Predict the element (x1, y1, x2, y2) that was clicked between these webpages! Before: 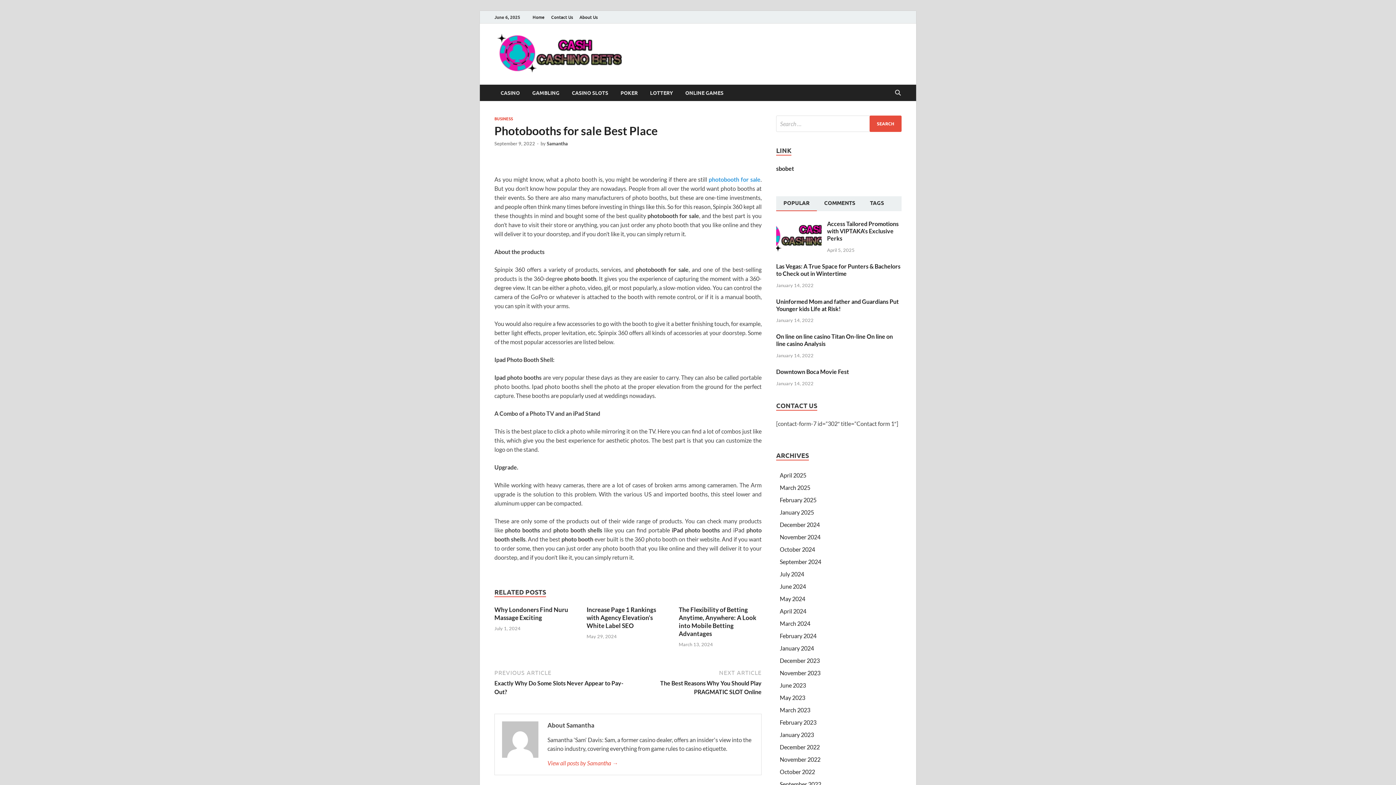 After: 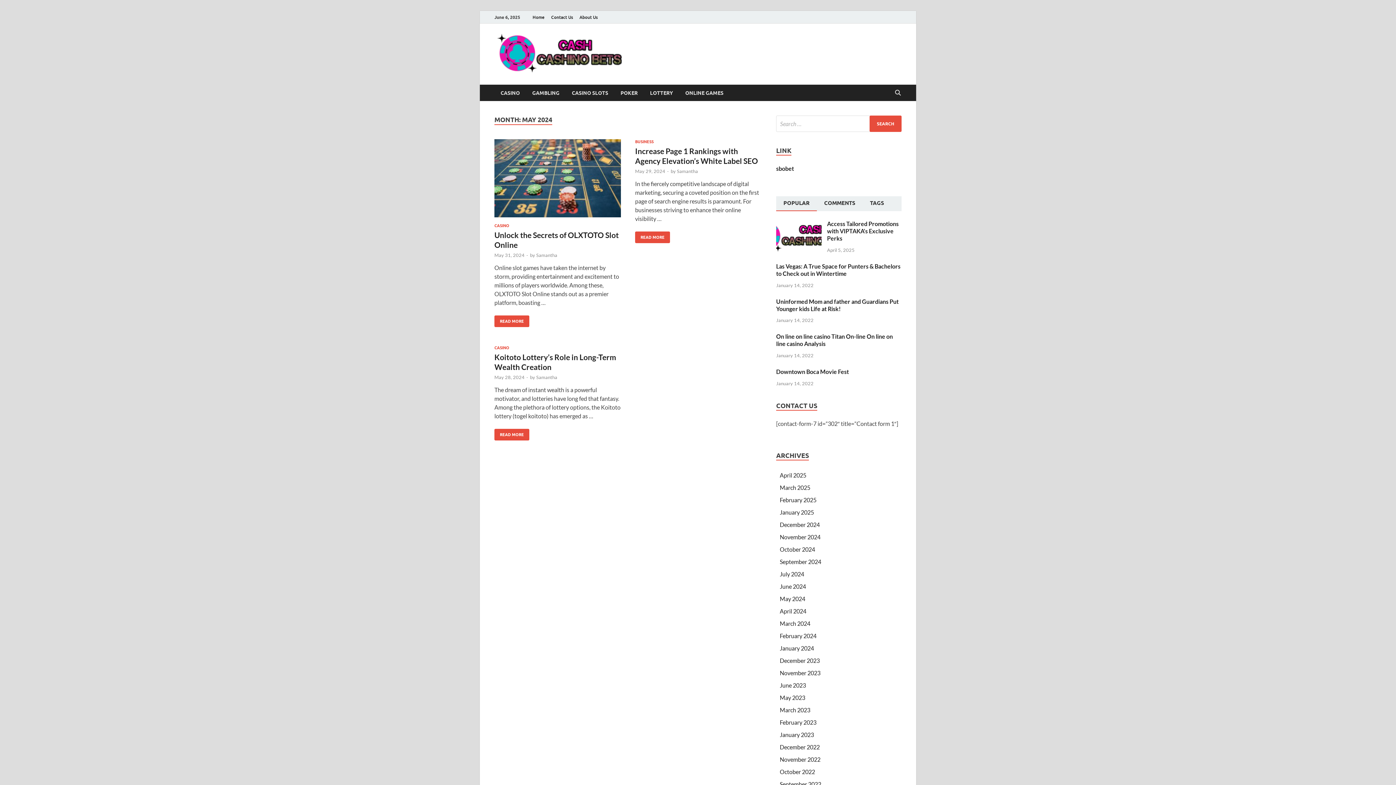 Action: label: May 2024 bbox: (780, 595, 805, 602)